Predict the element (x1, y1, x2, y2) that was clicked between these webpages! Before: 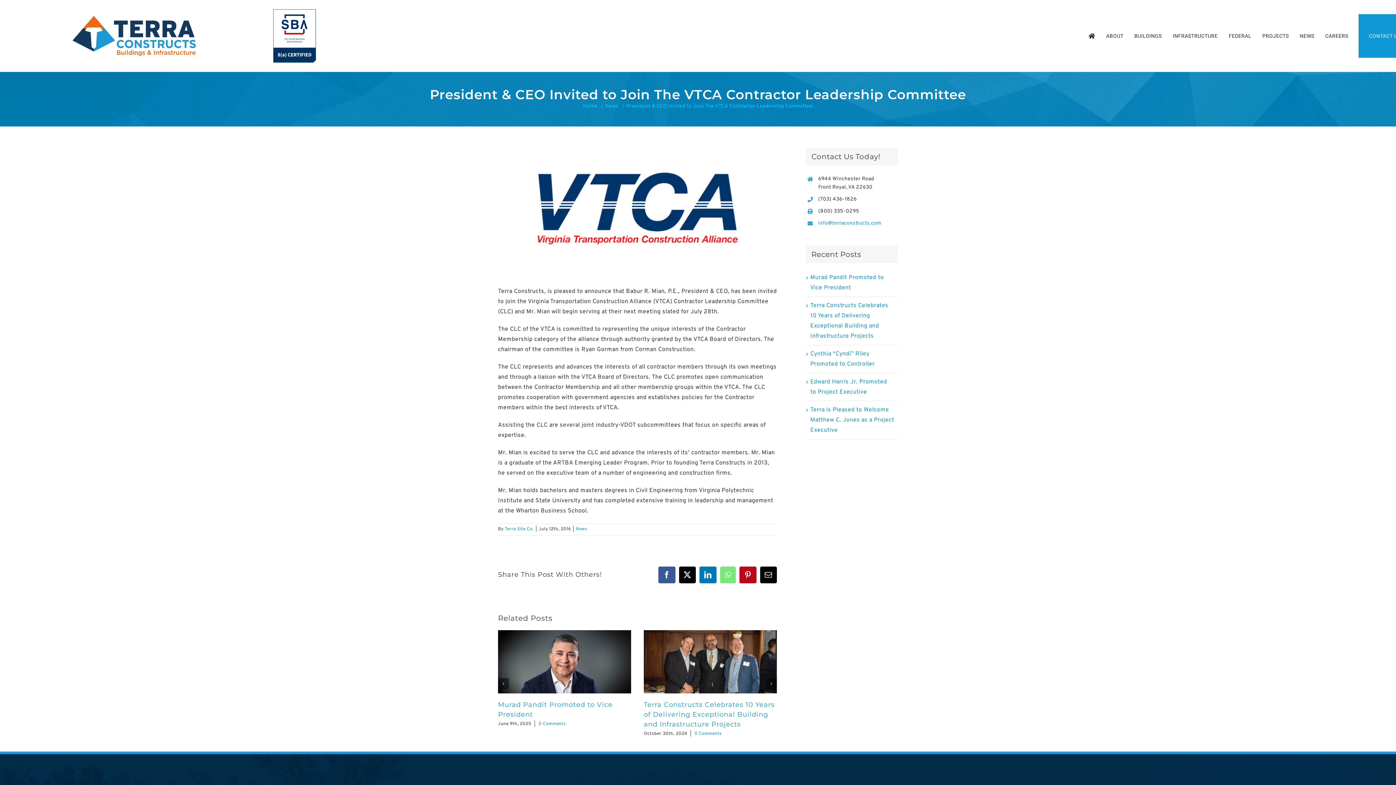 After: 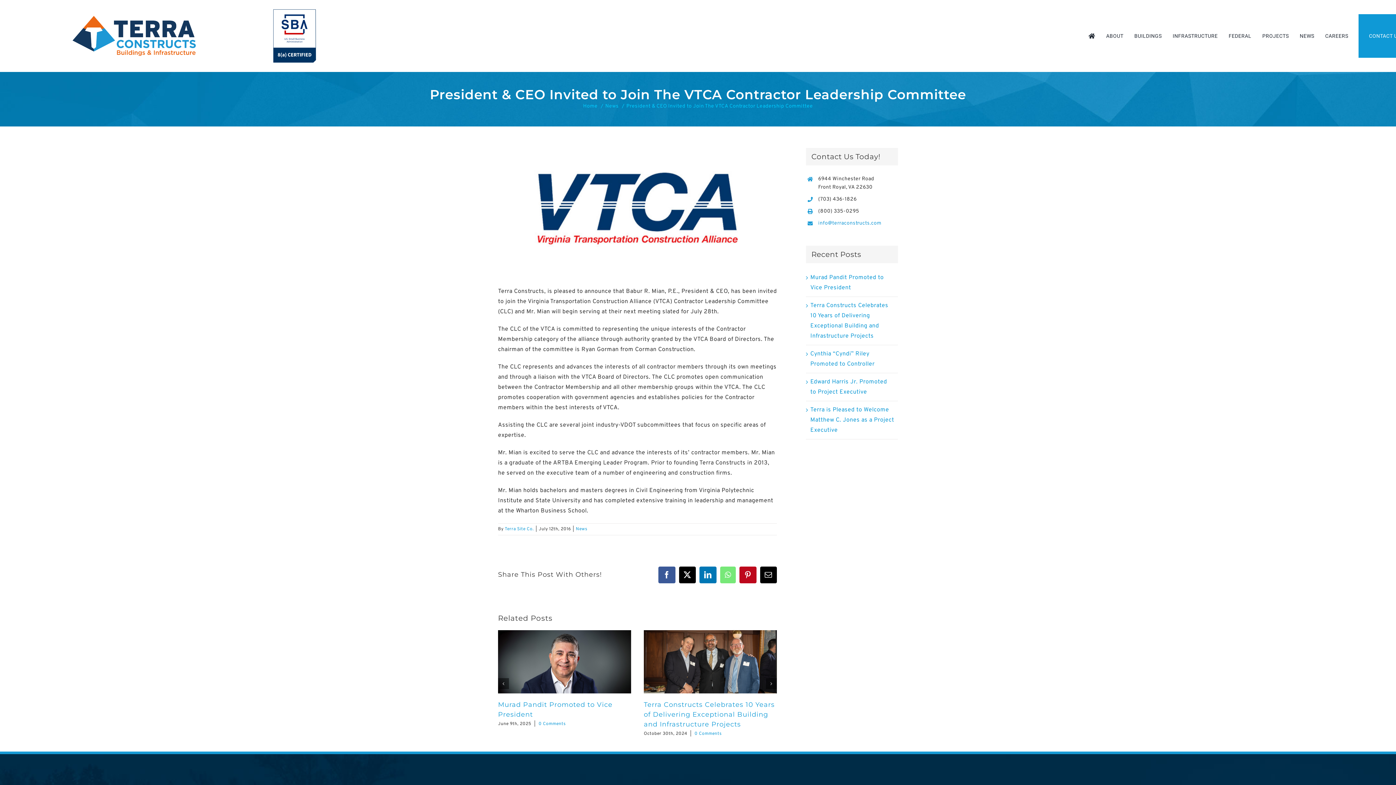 Action: bbox: (818, 220, 881, 226) label: info@terraconstructs.com